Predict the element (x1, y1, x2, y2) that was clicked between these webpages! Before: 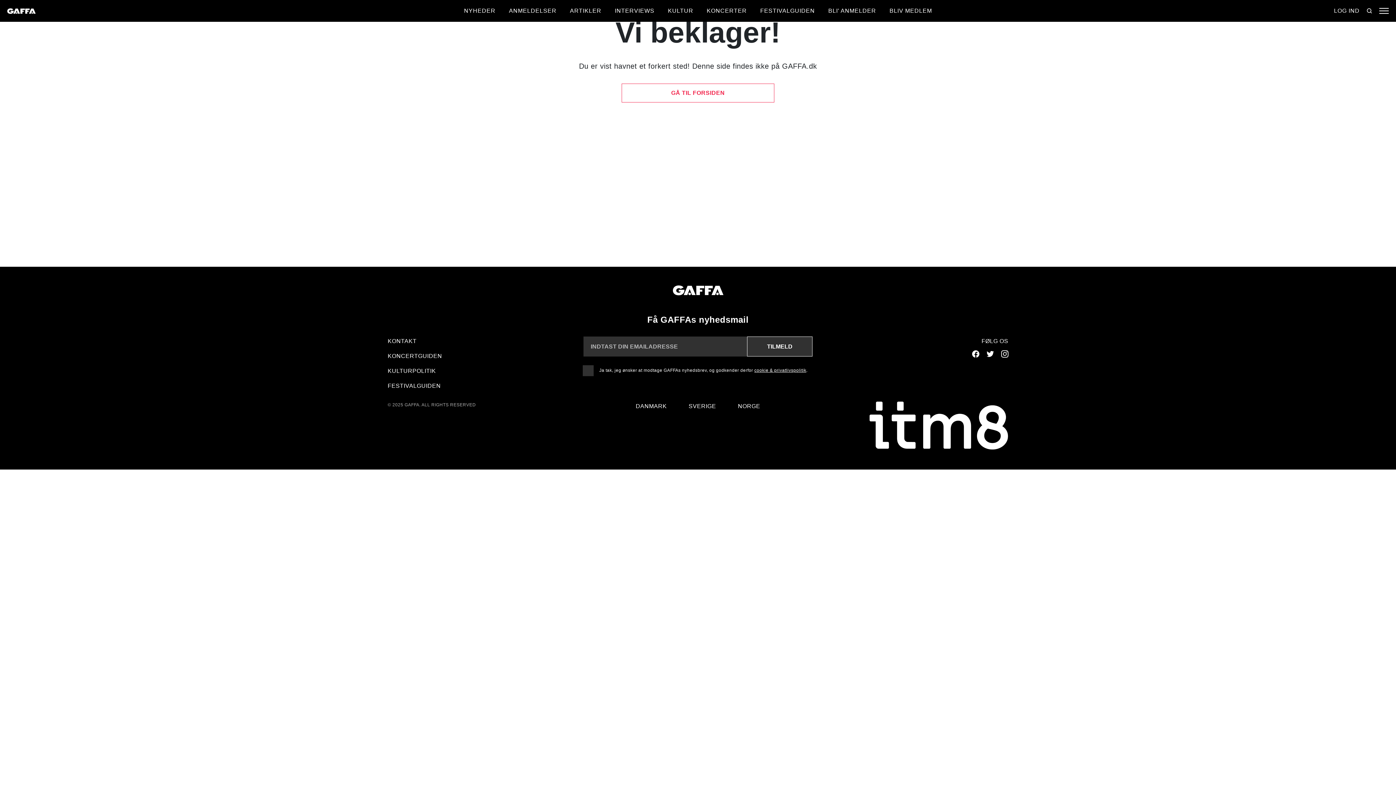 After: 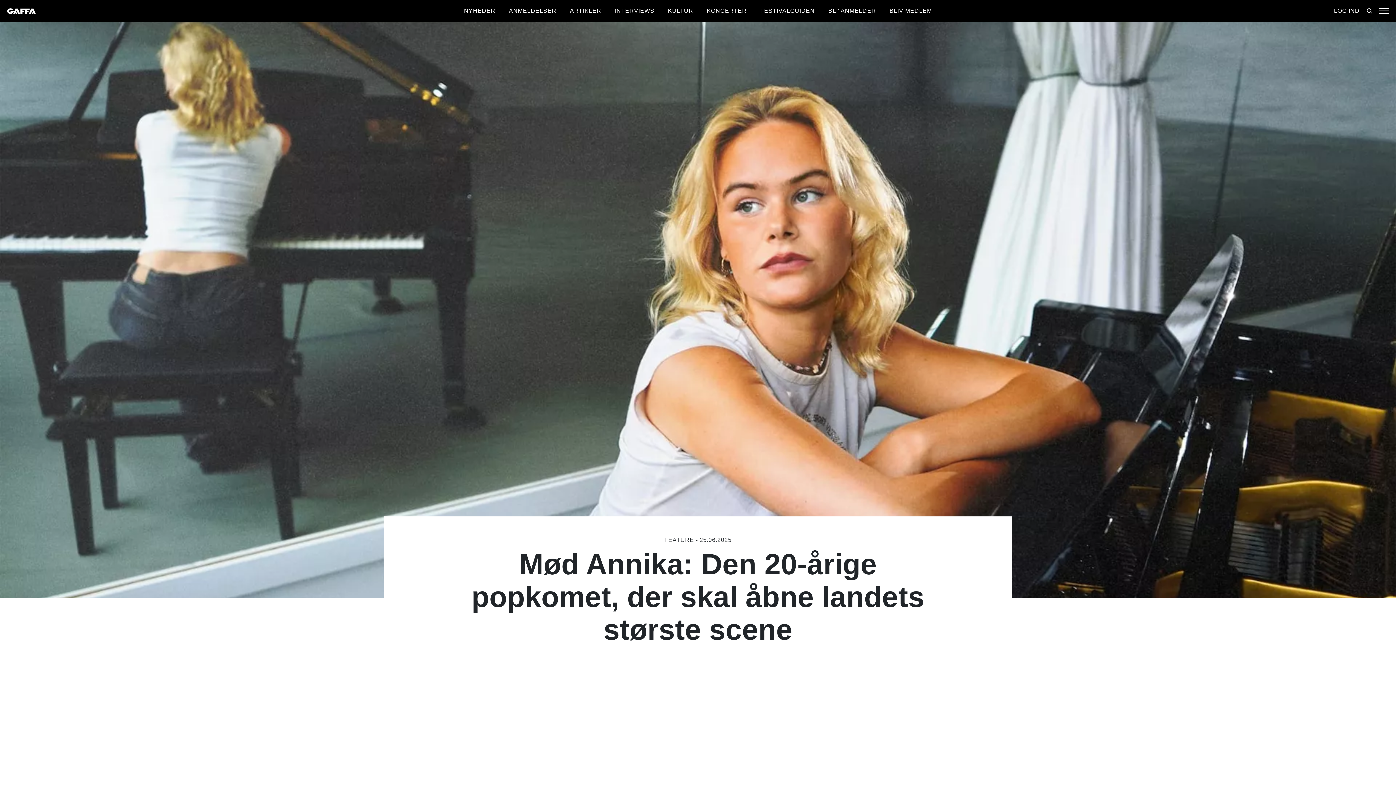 Action: bbox: (672, 285, 723, 296)